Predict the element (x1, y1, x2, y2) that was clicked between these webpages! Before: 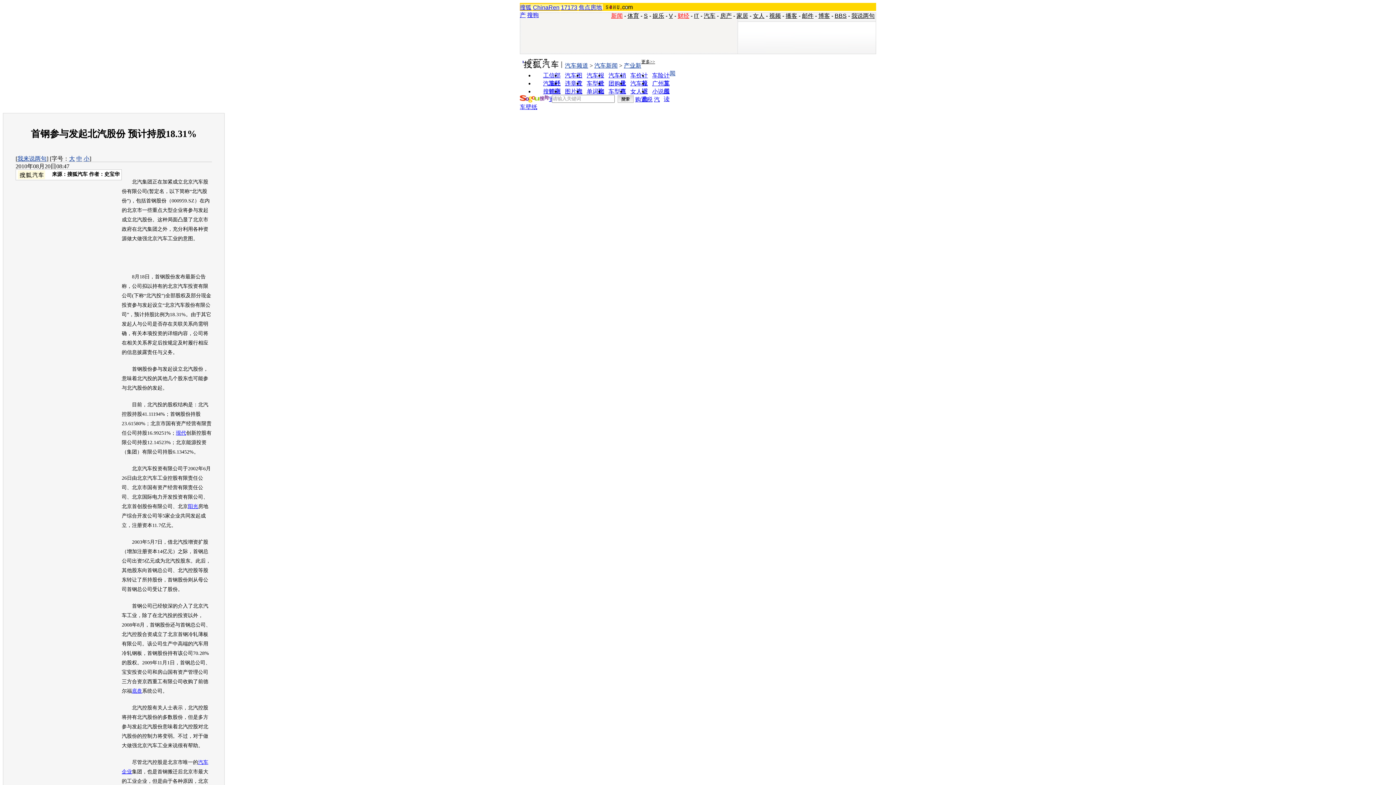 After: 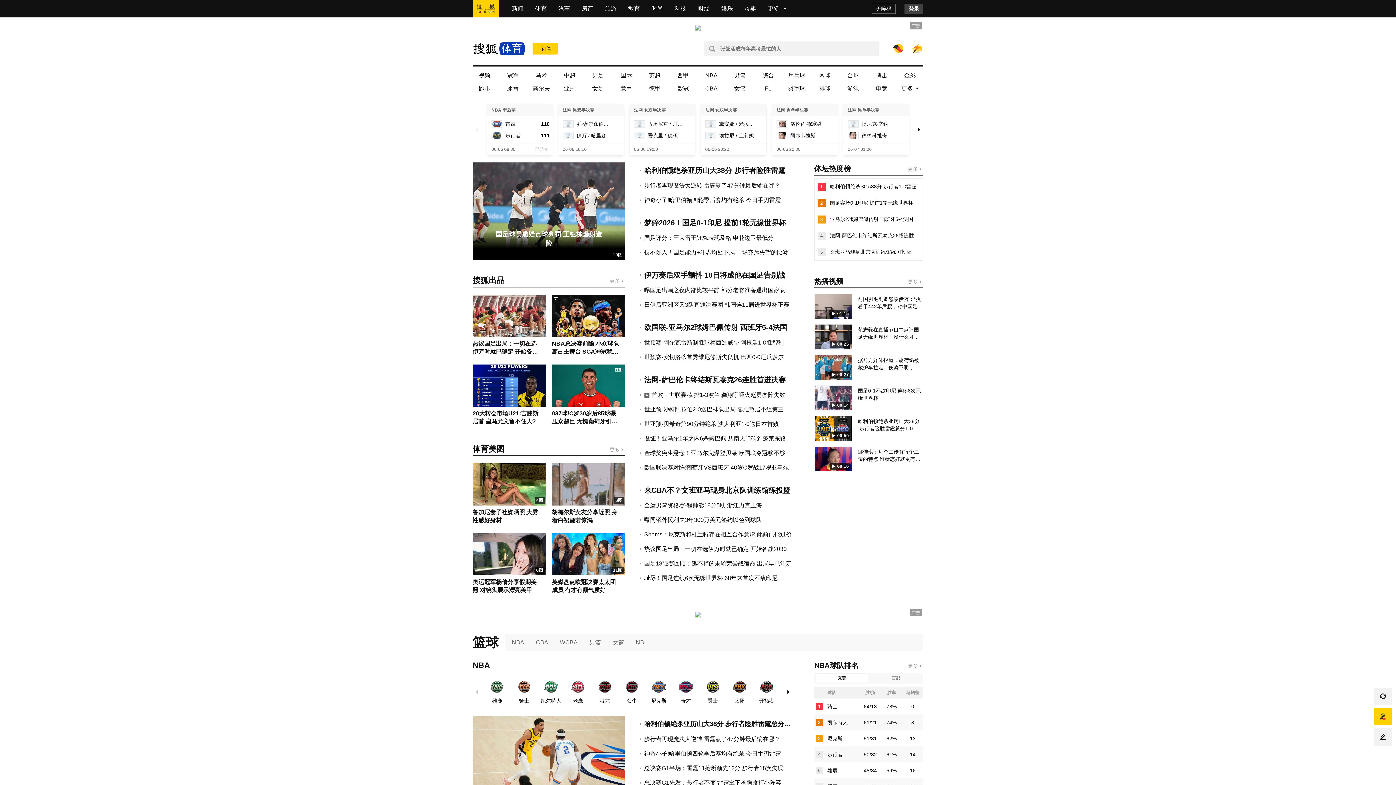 Action: bbox: (627, 12, 639, 18) label: 体育